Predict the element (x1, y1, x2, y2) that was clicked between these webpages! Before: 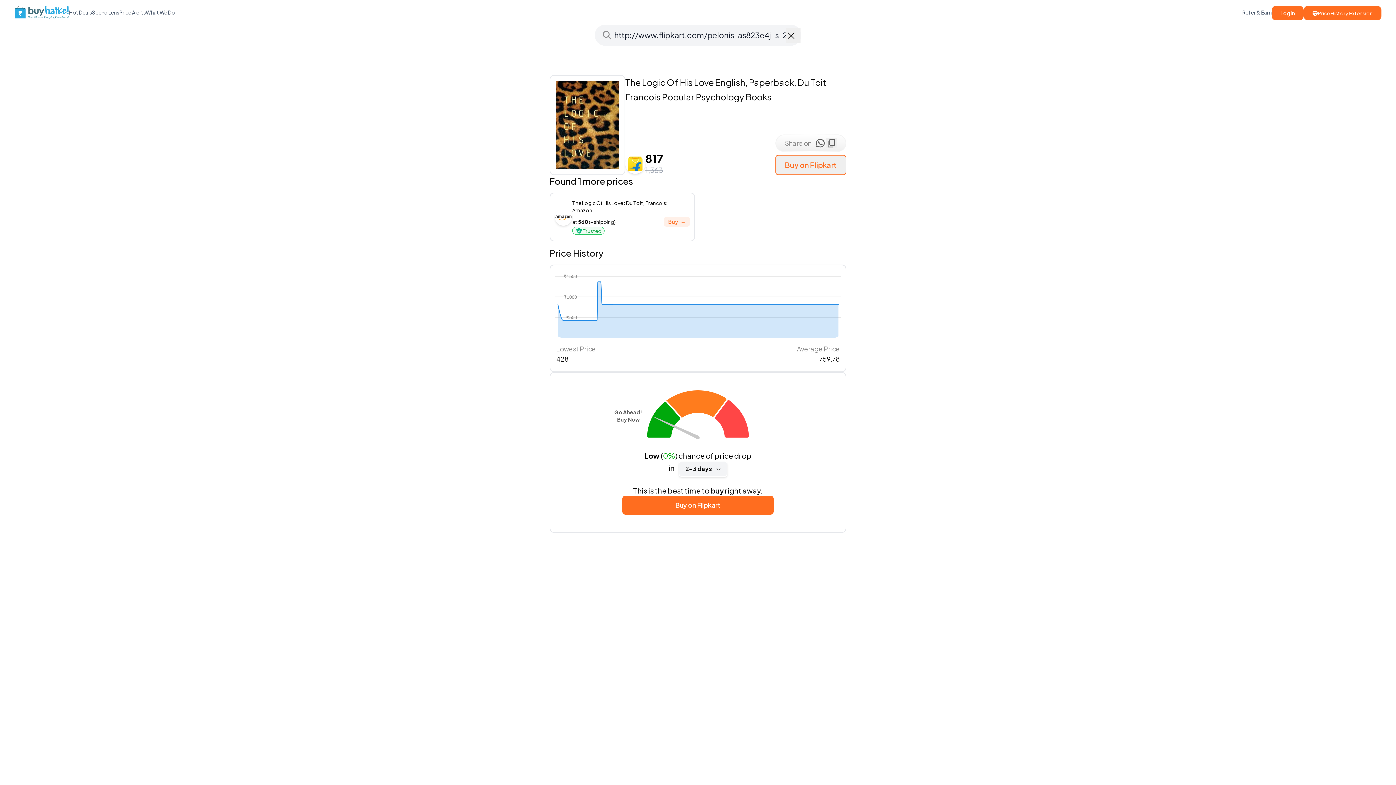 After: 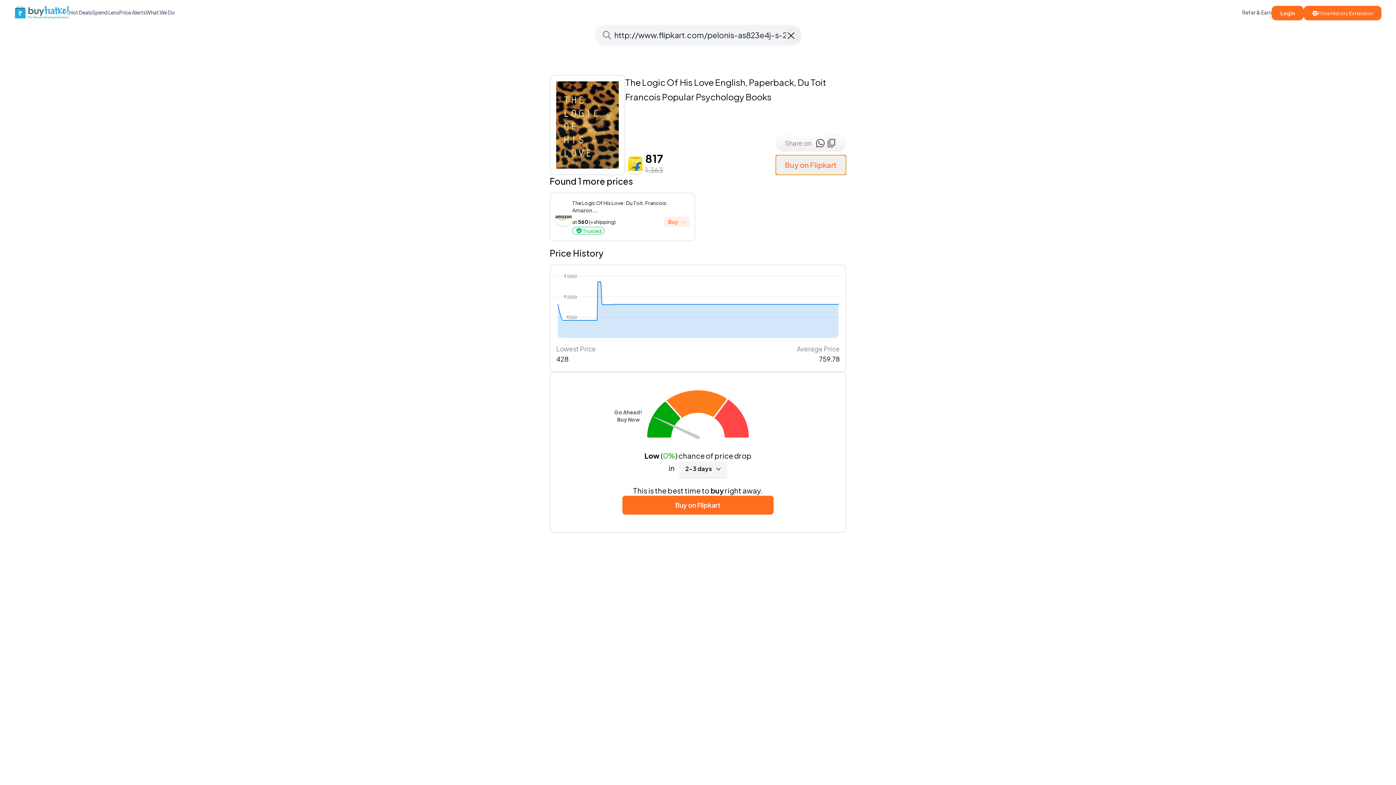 Action: bbox: (775, 155, 846, 175) label: Buy button main card